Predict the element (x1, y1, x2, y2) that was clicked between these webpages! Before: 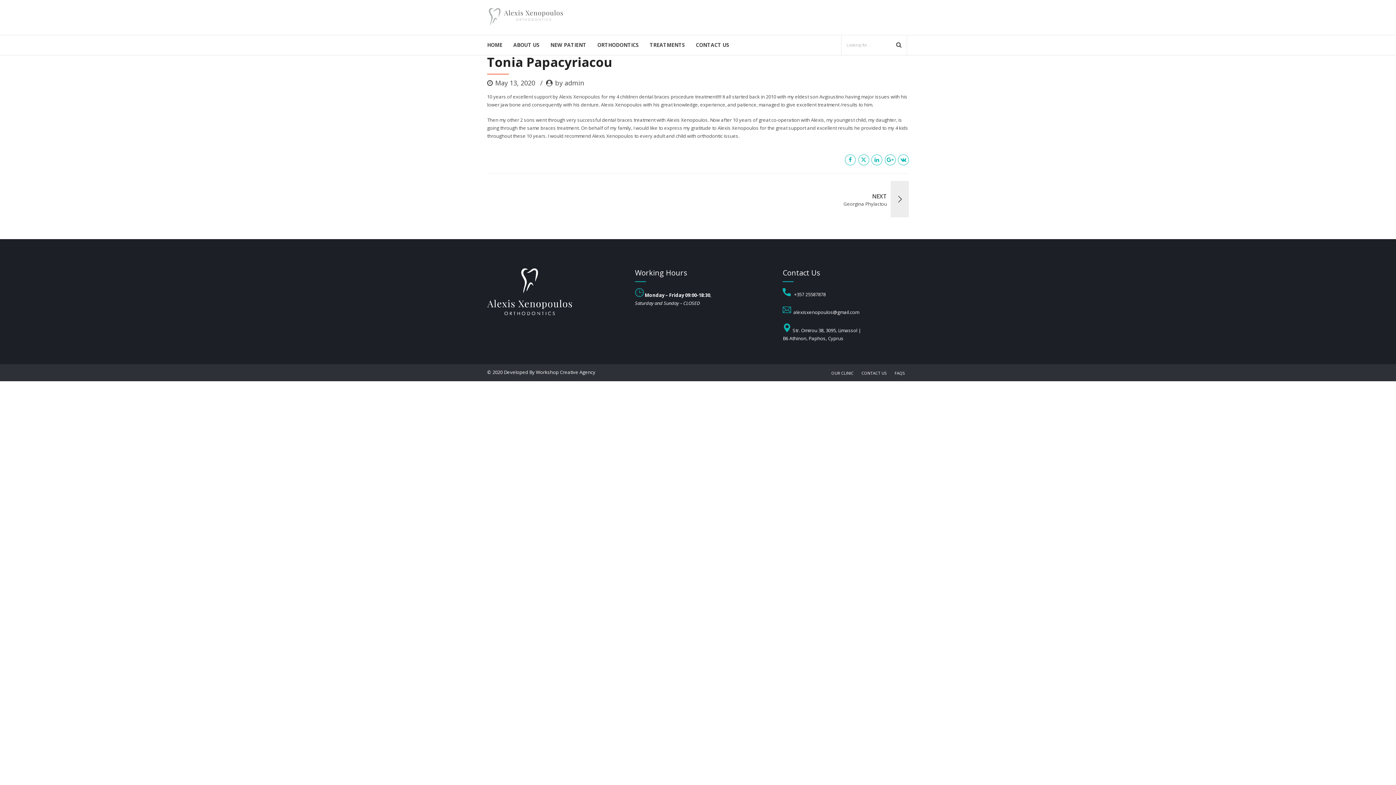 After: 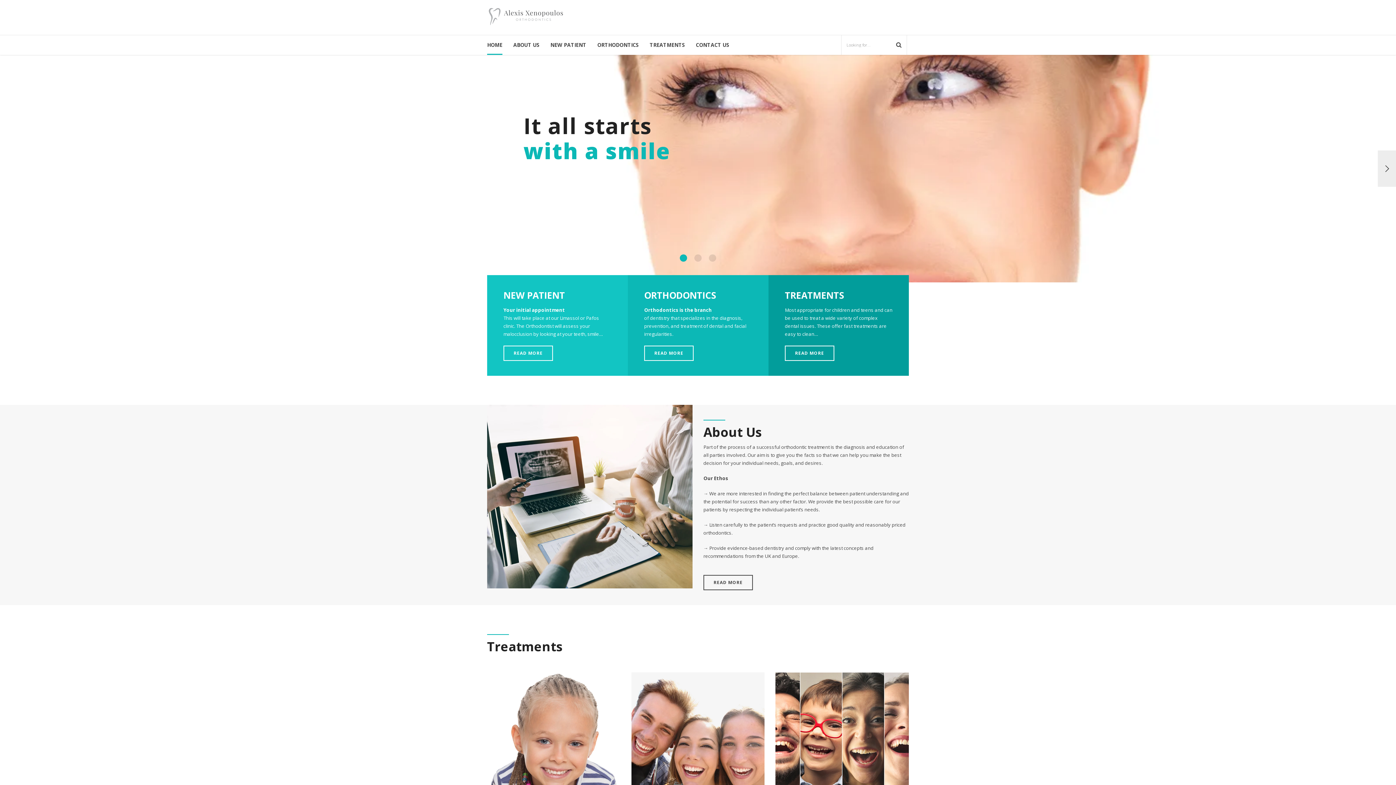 Action: label: HOME bbox: (487, 34, 502, 54)